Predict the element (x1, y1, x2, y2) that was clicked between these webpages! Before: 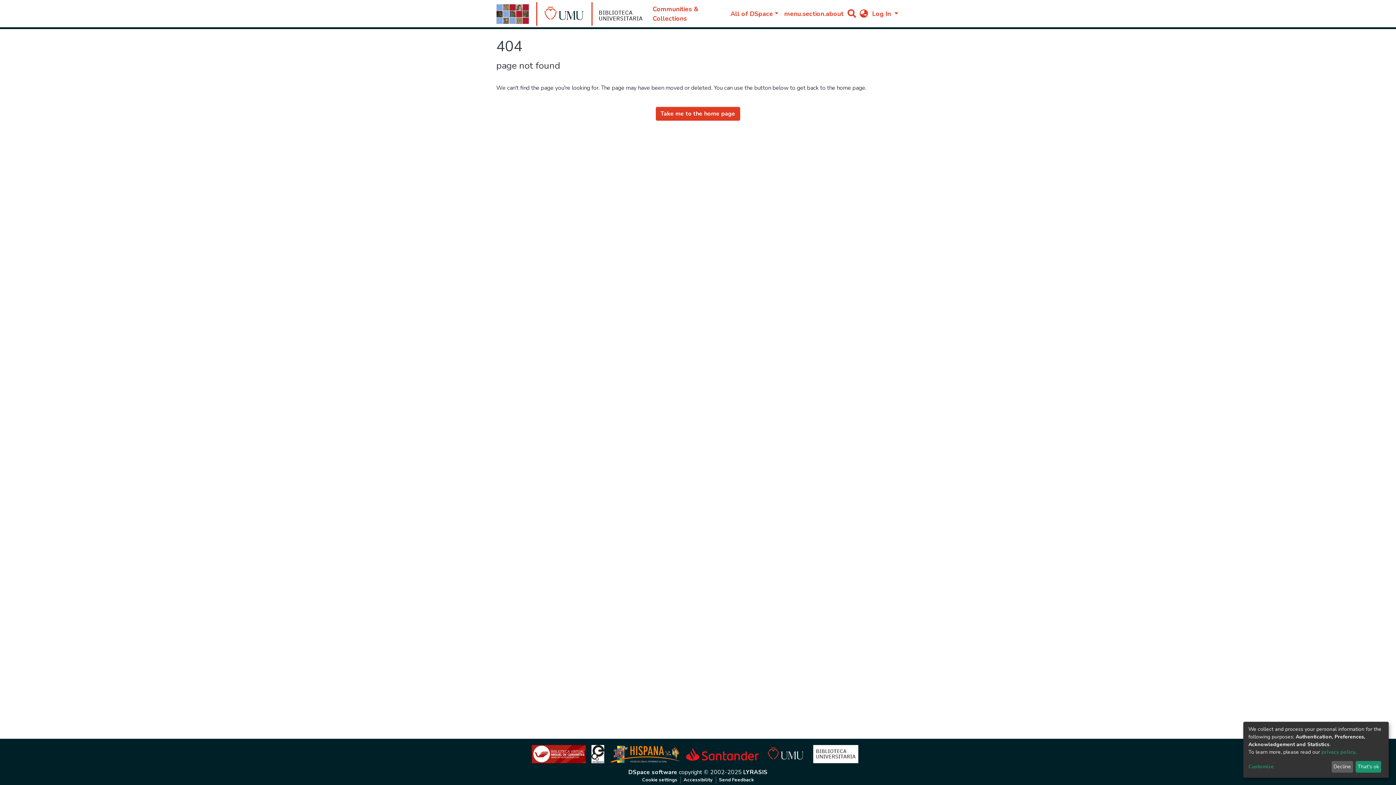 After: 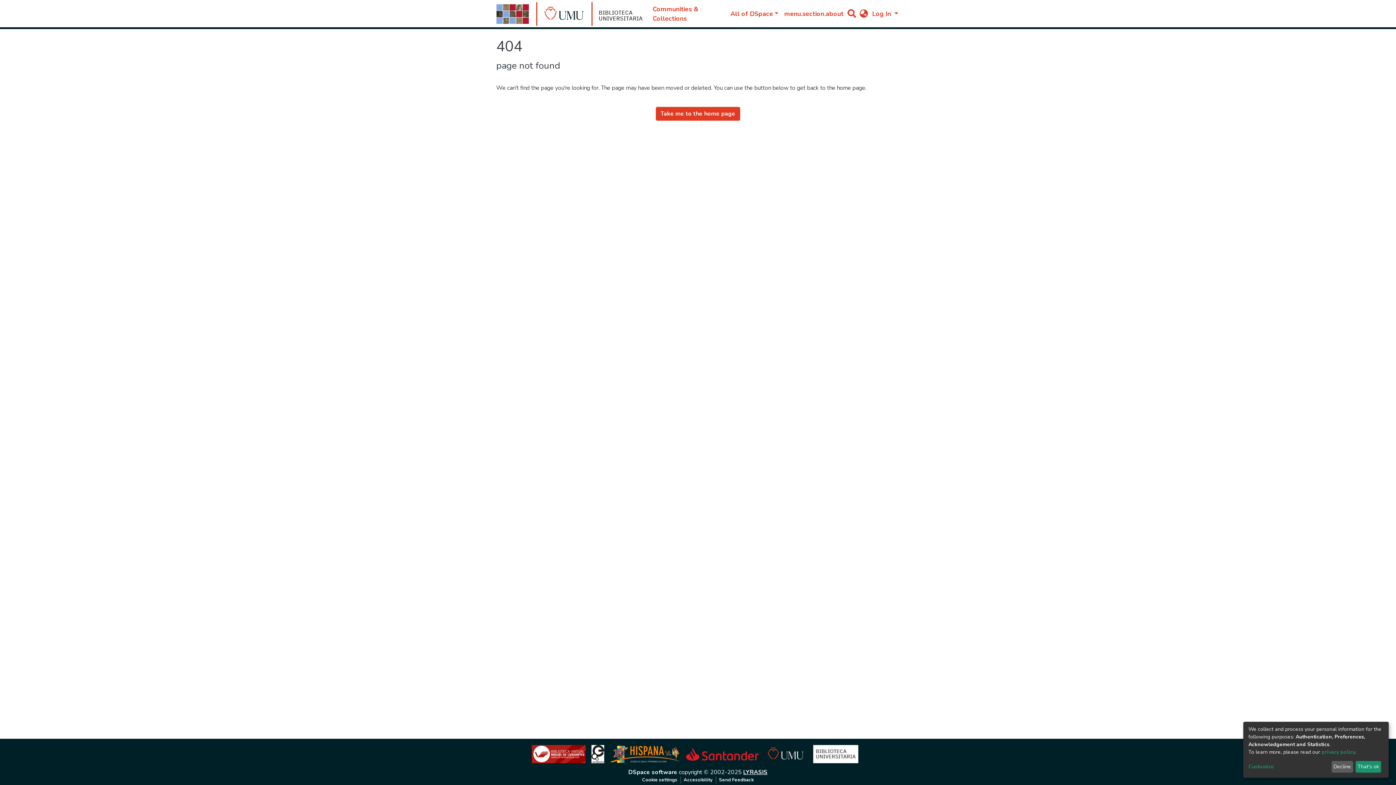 Action: bbox: (743, 768, 767, 776) label: LYRASIS